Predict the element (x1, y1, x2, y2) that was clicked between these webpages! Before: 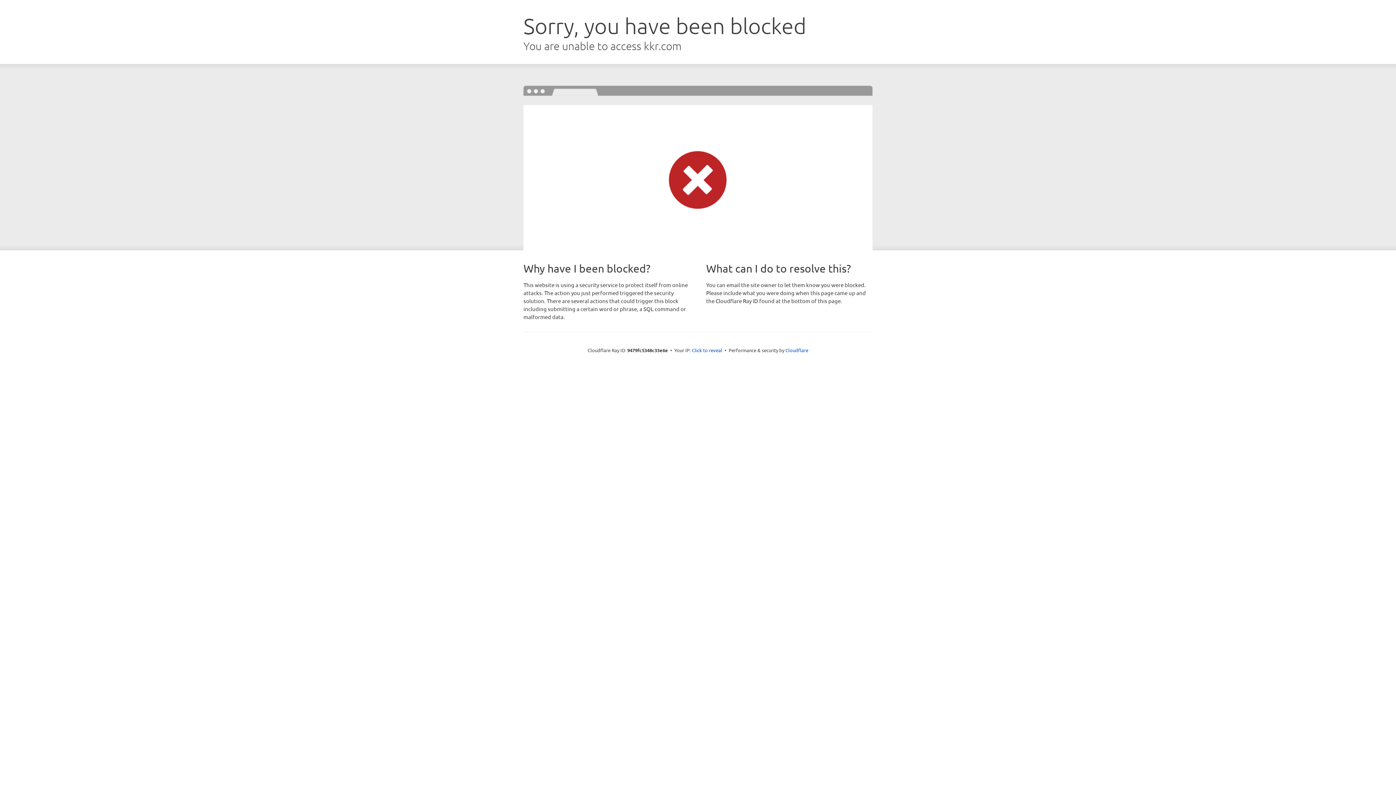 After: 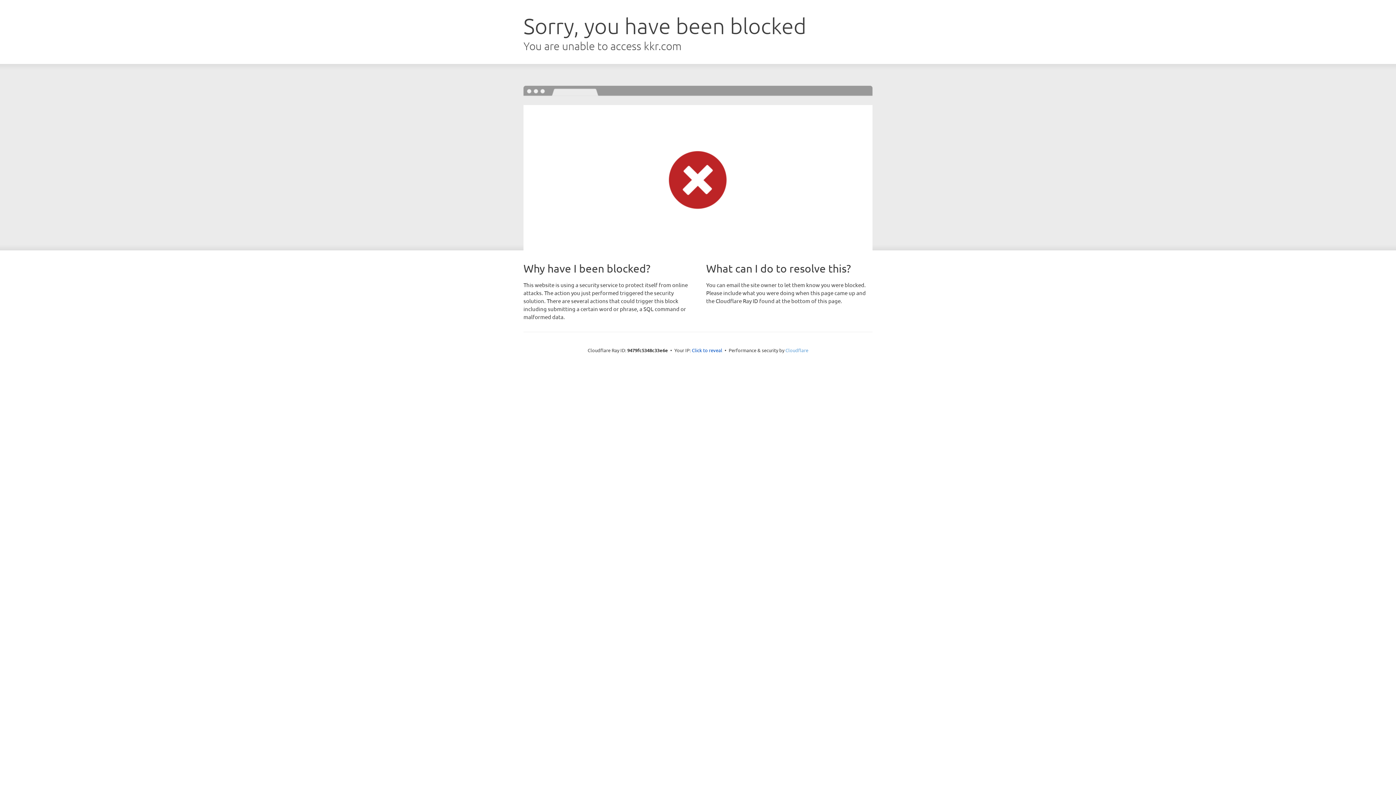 Action: label: Cloudflare bbox: (785, 347, 808, 353)